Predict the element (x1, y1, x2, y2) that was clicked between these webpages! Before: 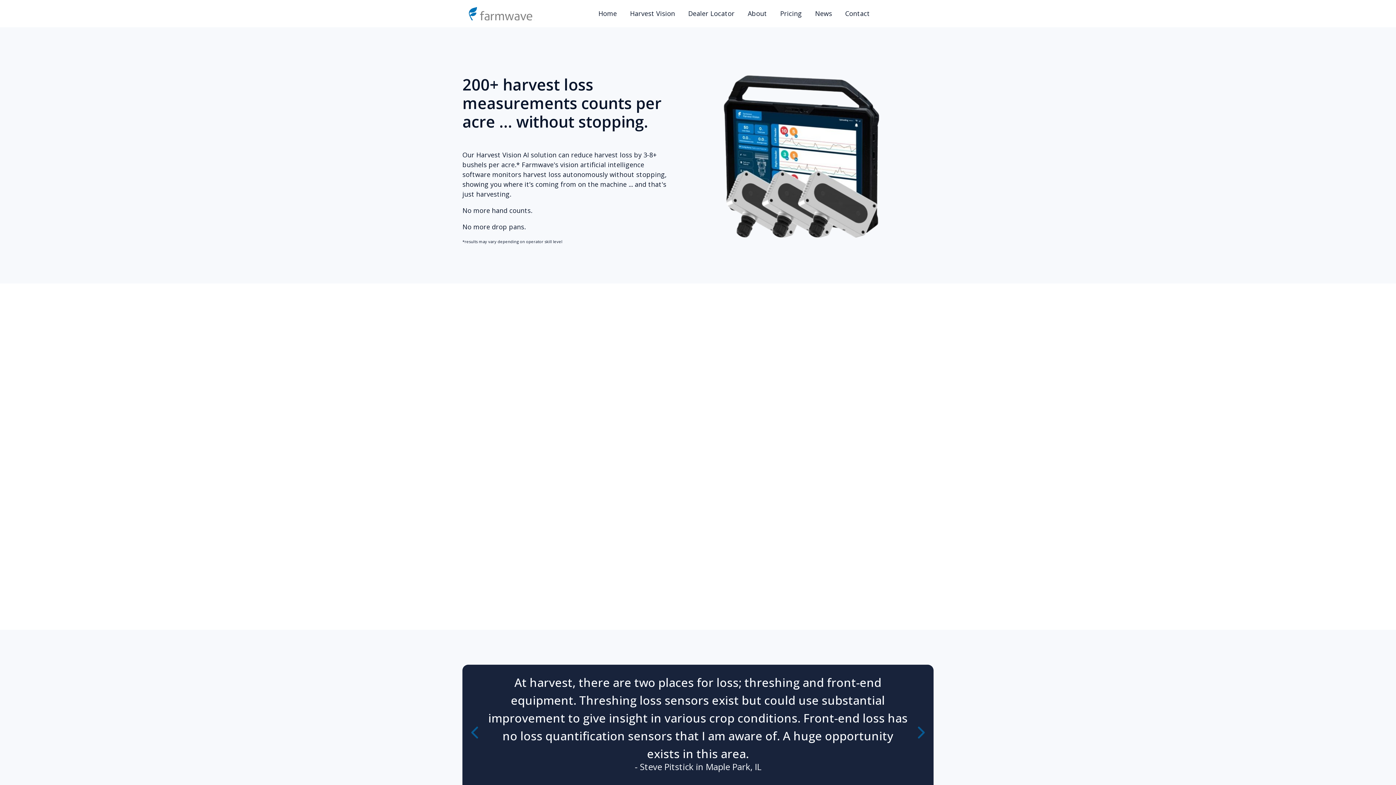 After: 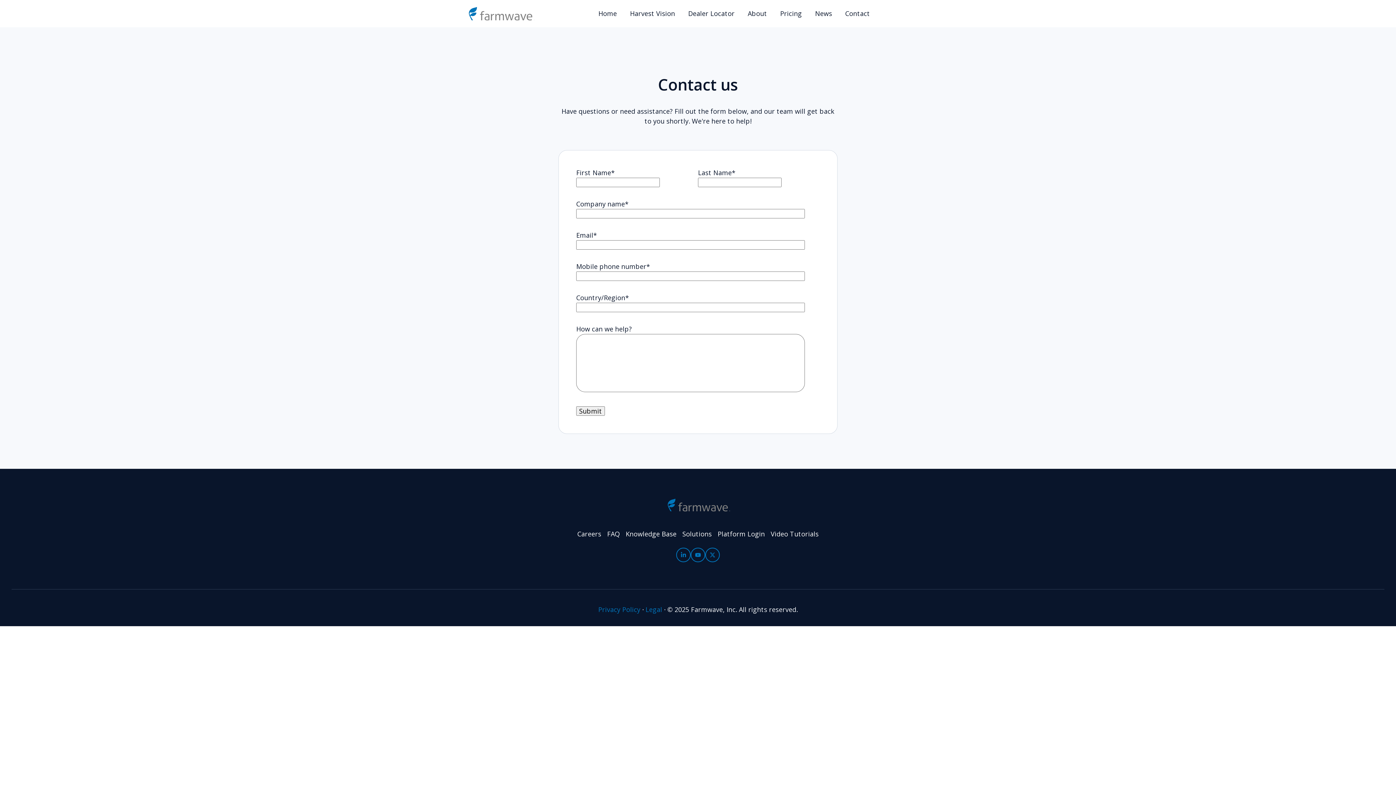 Action: bbox: (841, 5, 878, 21) label: Contact